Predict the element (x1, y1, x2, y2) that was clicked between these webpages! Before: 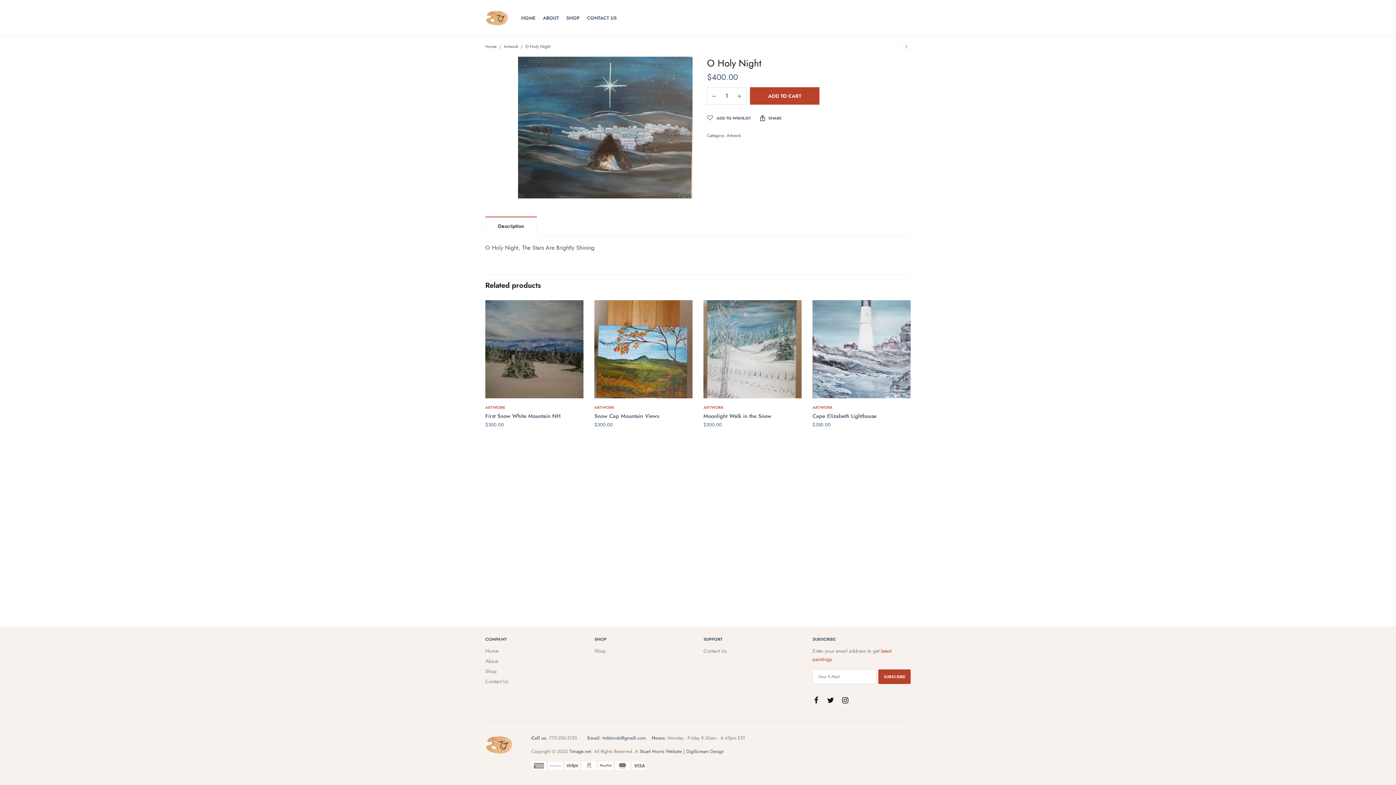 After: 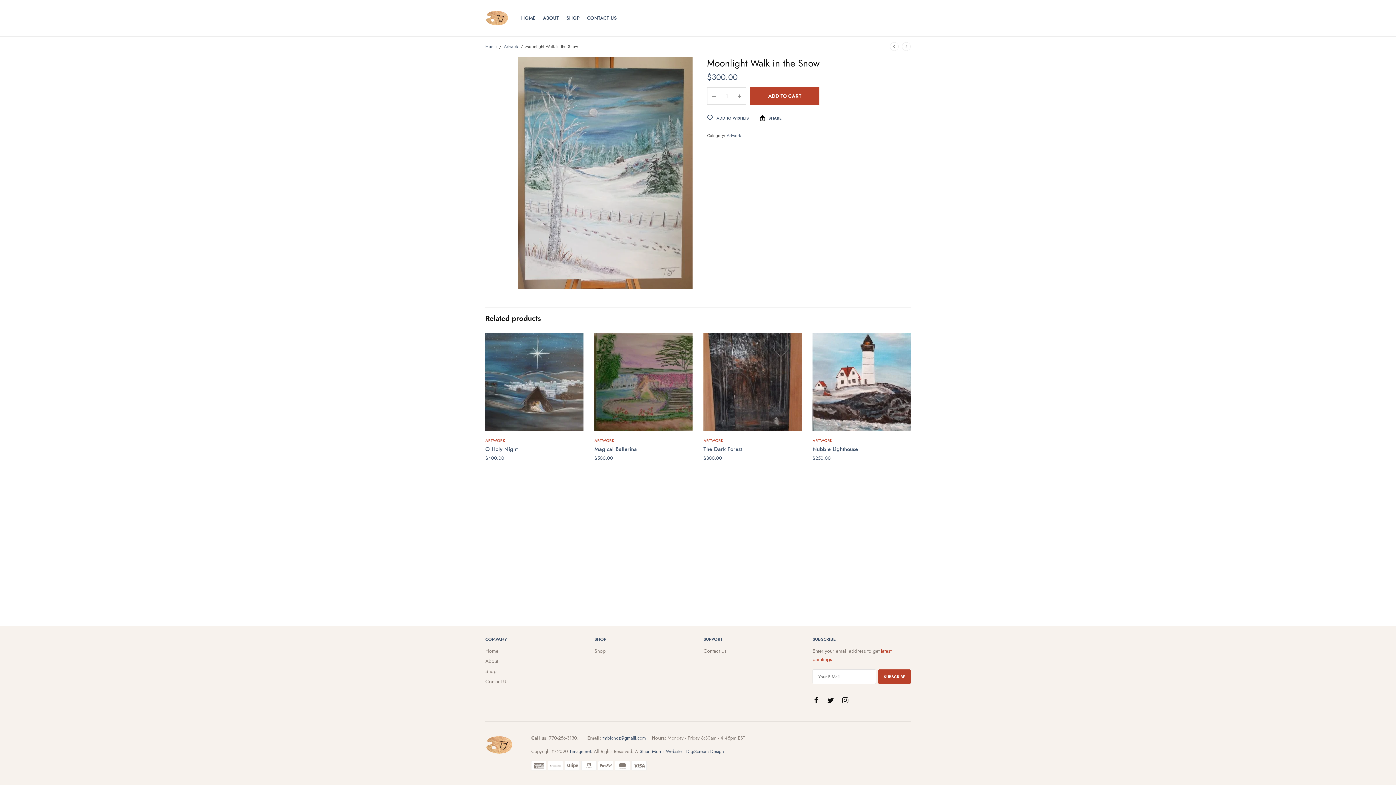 Action: label: Moonlight Walk in the Snow bbox: (703, 412, 771, 420)